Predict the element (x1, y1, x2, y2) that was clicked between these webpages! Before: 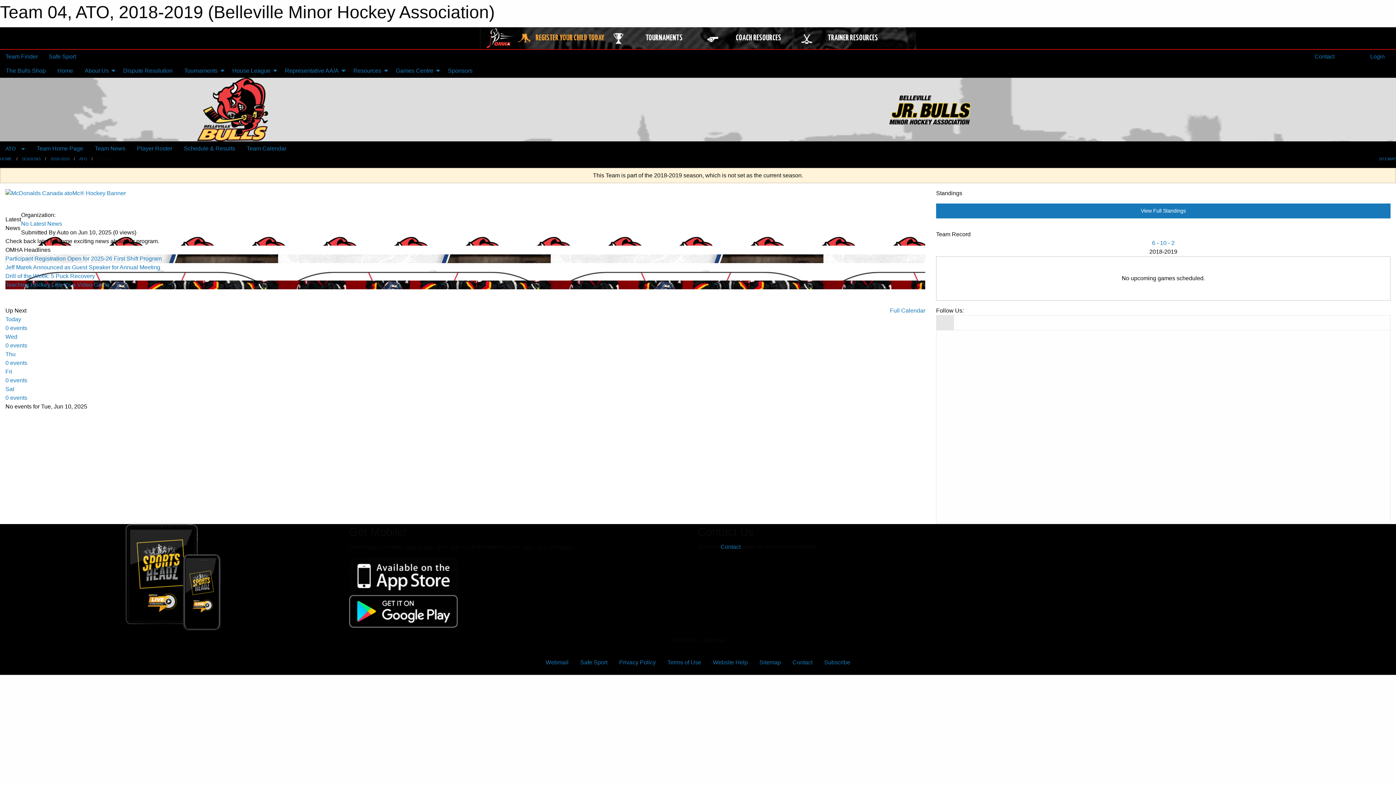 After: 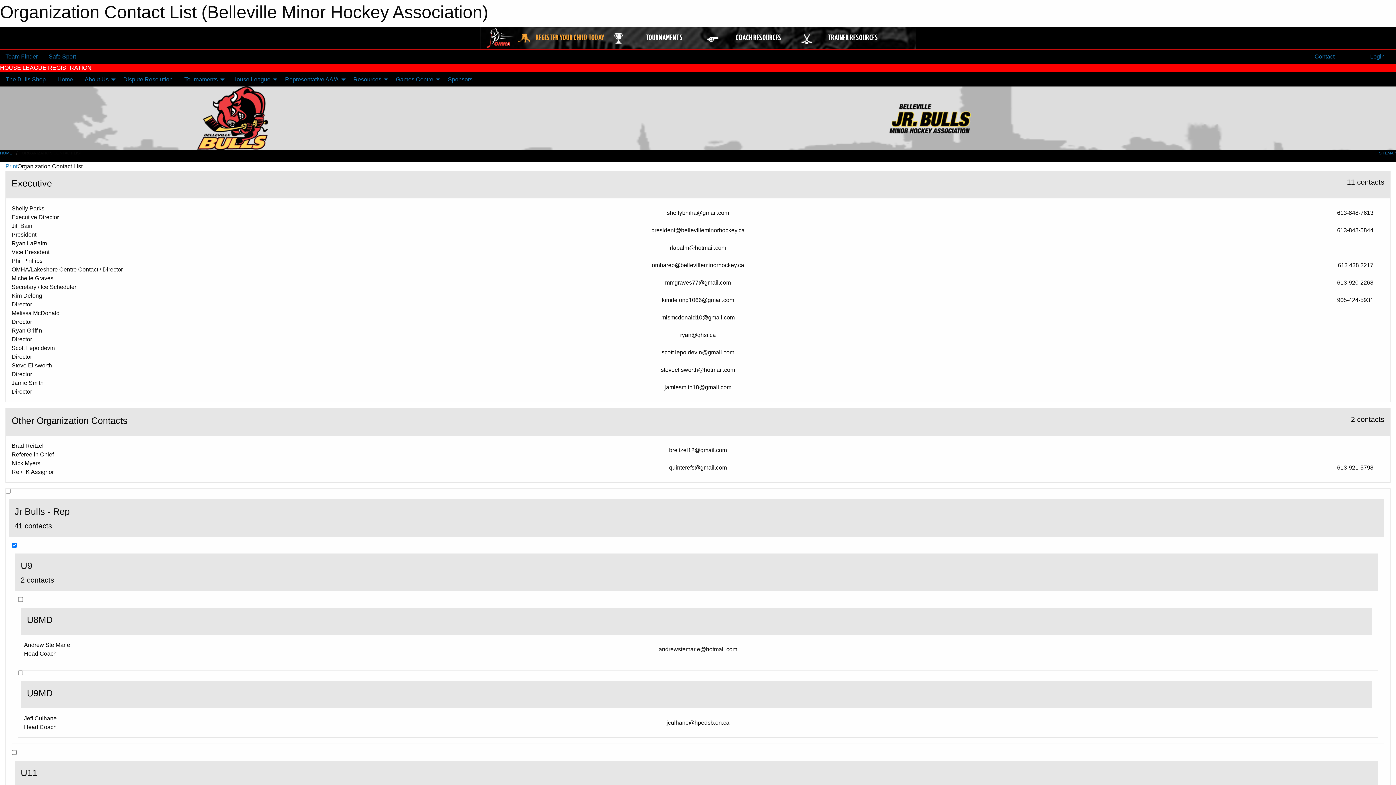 Action: label: Contact bbox: (786, 655, 818, 669)